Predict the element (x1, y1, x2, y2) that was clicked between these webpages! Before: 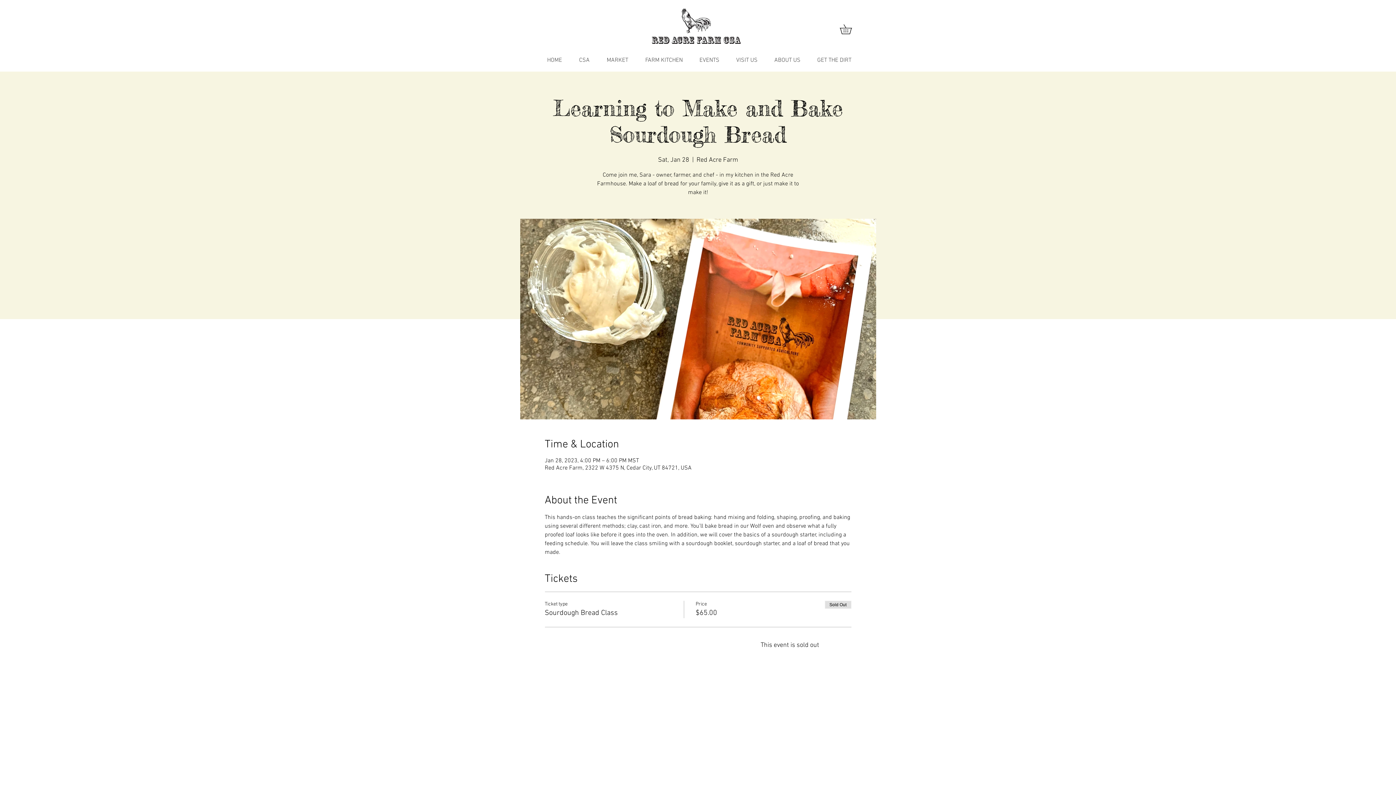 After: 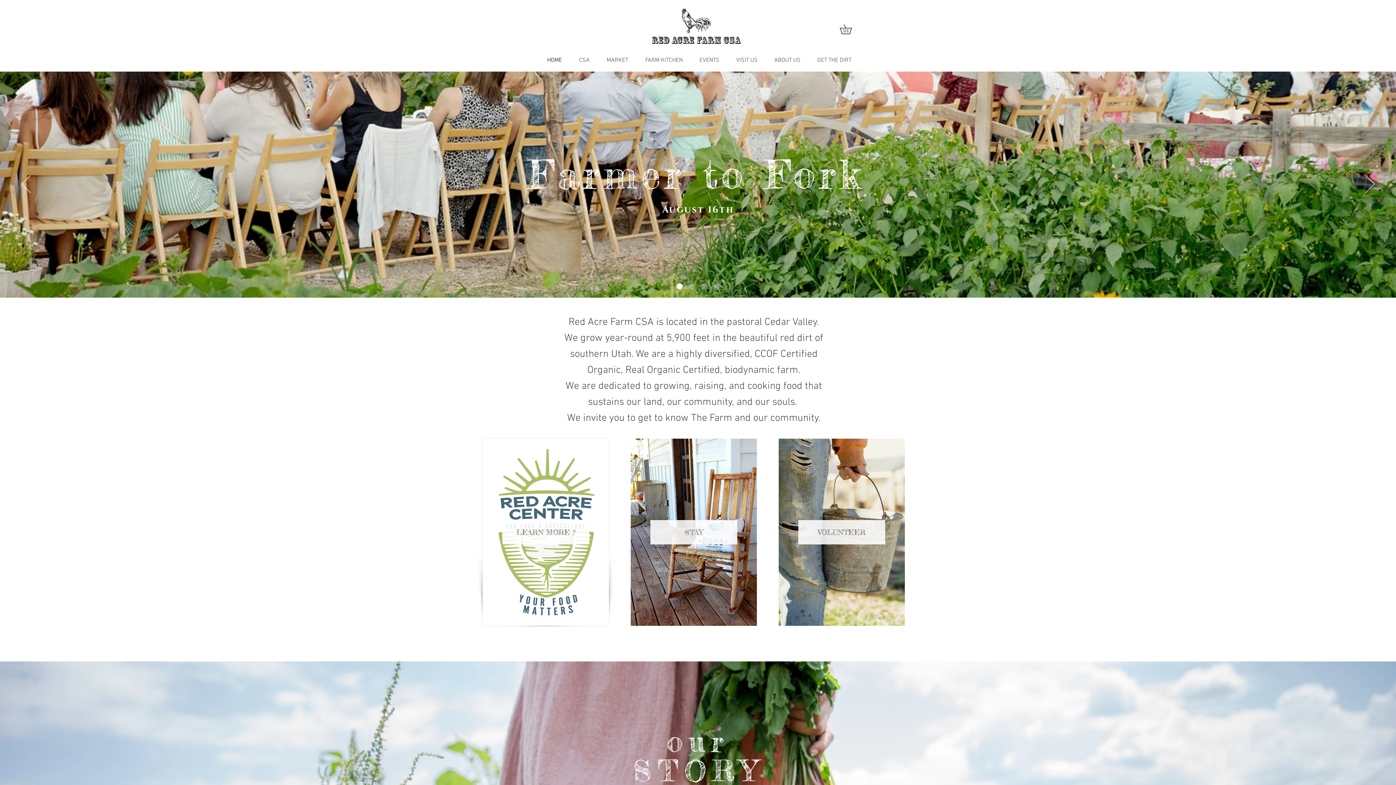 Action: bbox: (650, 7, 741, 45)